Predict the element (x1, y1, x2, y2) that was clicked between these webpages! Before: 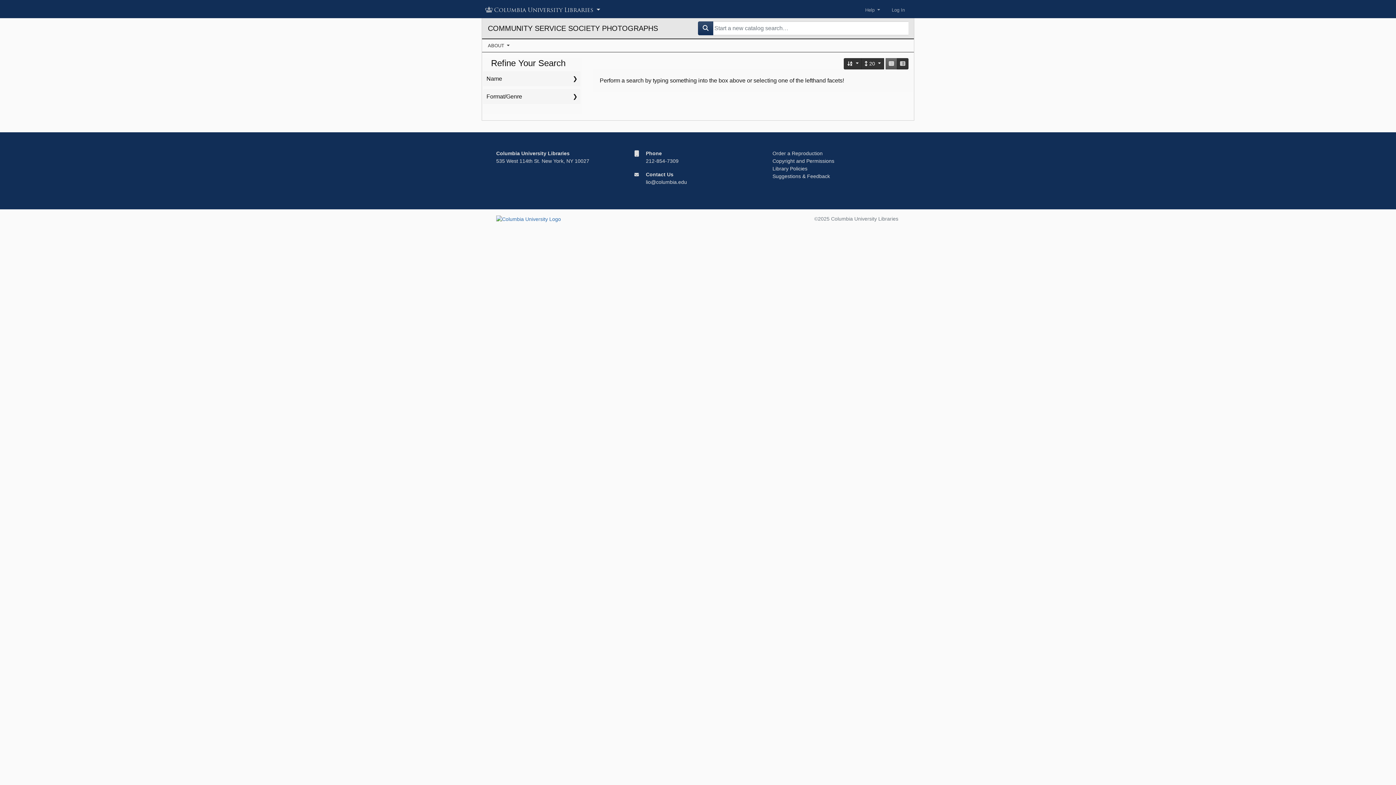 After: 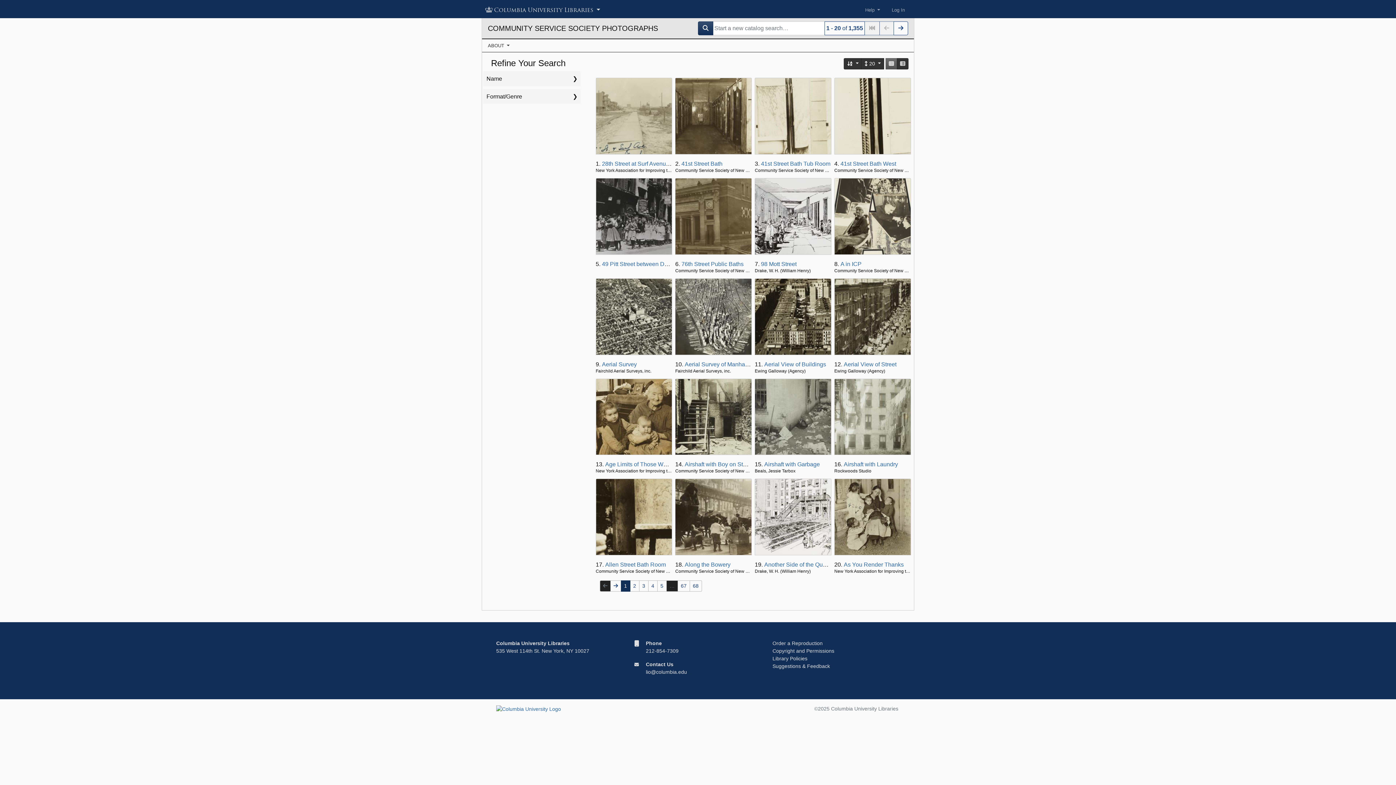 Action: bbox: (698, 21, 713, 35)